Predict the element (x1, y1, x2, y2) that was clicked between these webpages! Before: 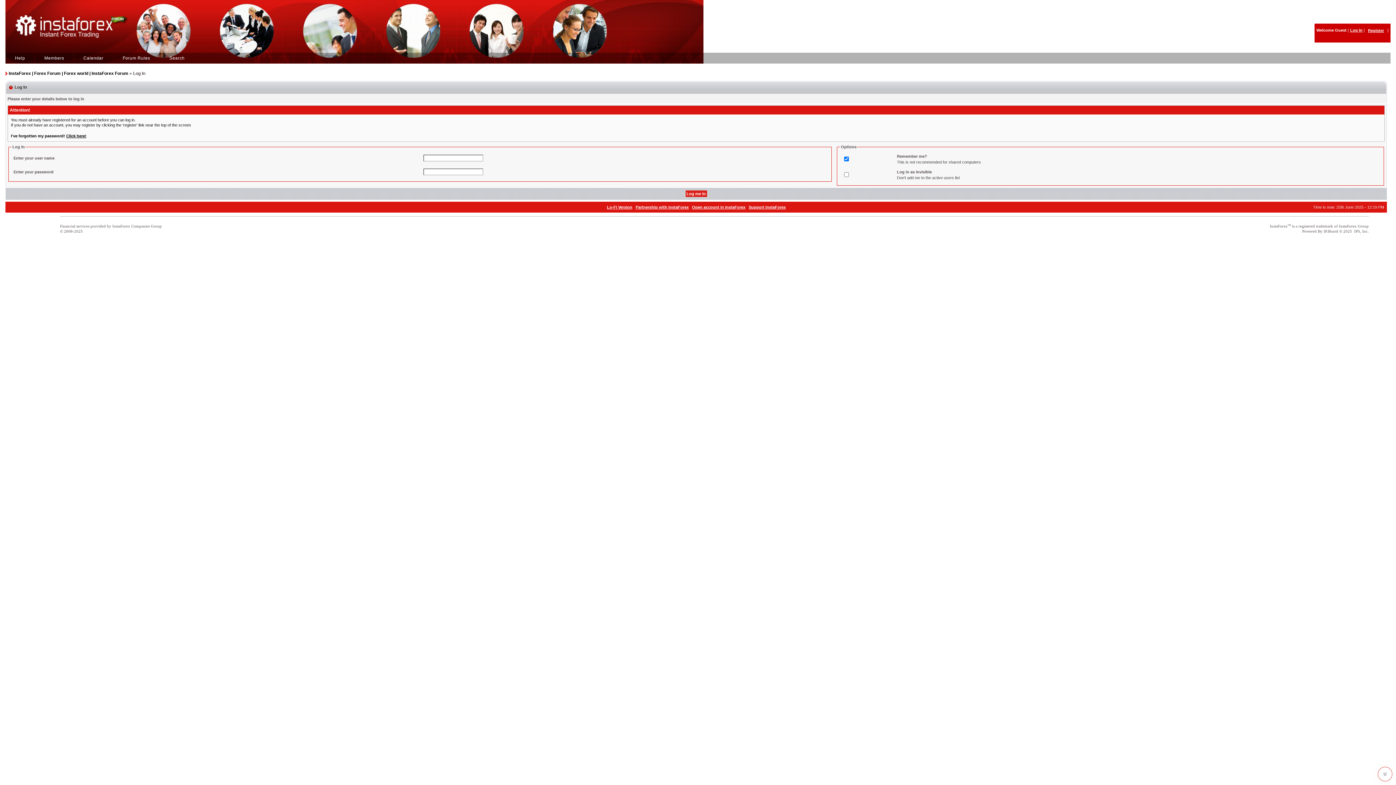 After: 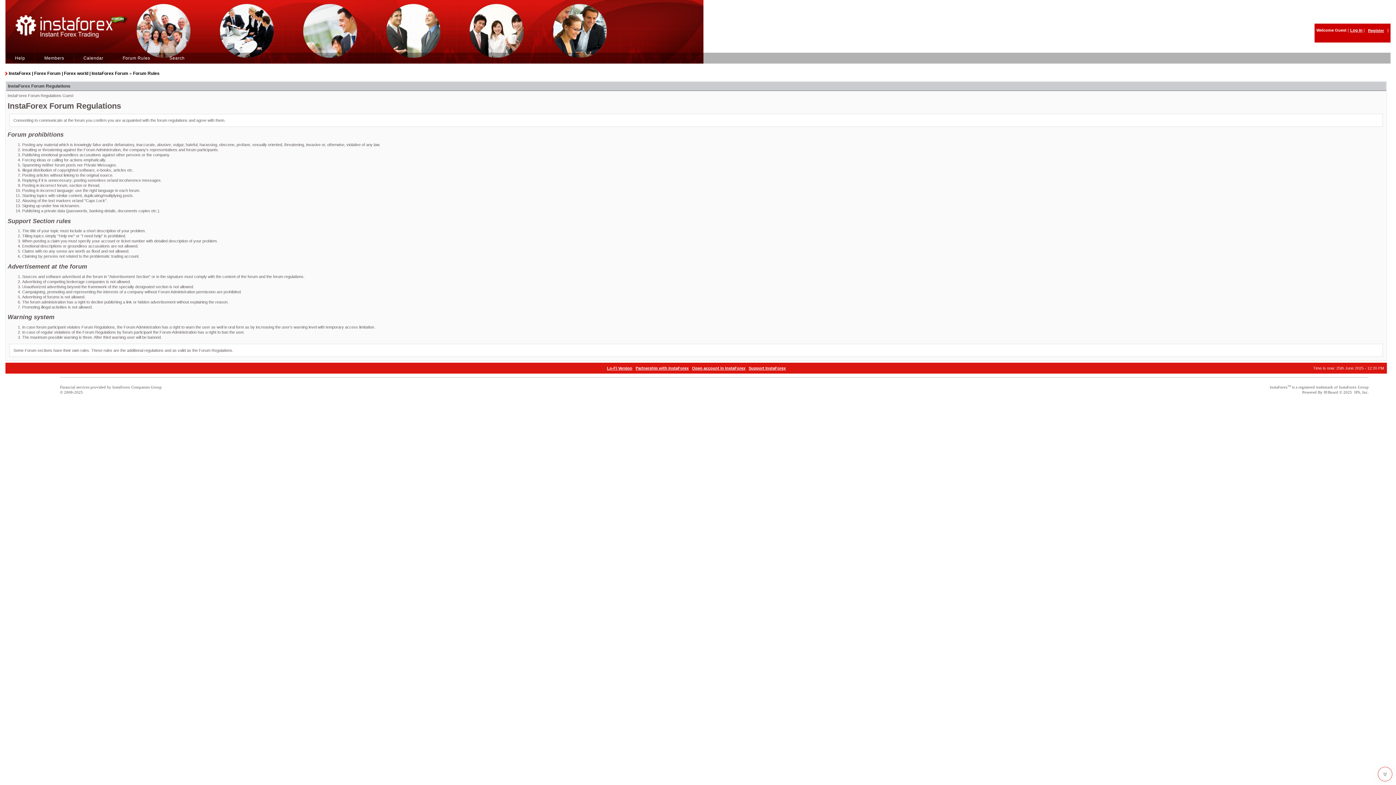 Action: bbox: (120, 55, 152, 60) label: Forum Rules